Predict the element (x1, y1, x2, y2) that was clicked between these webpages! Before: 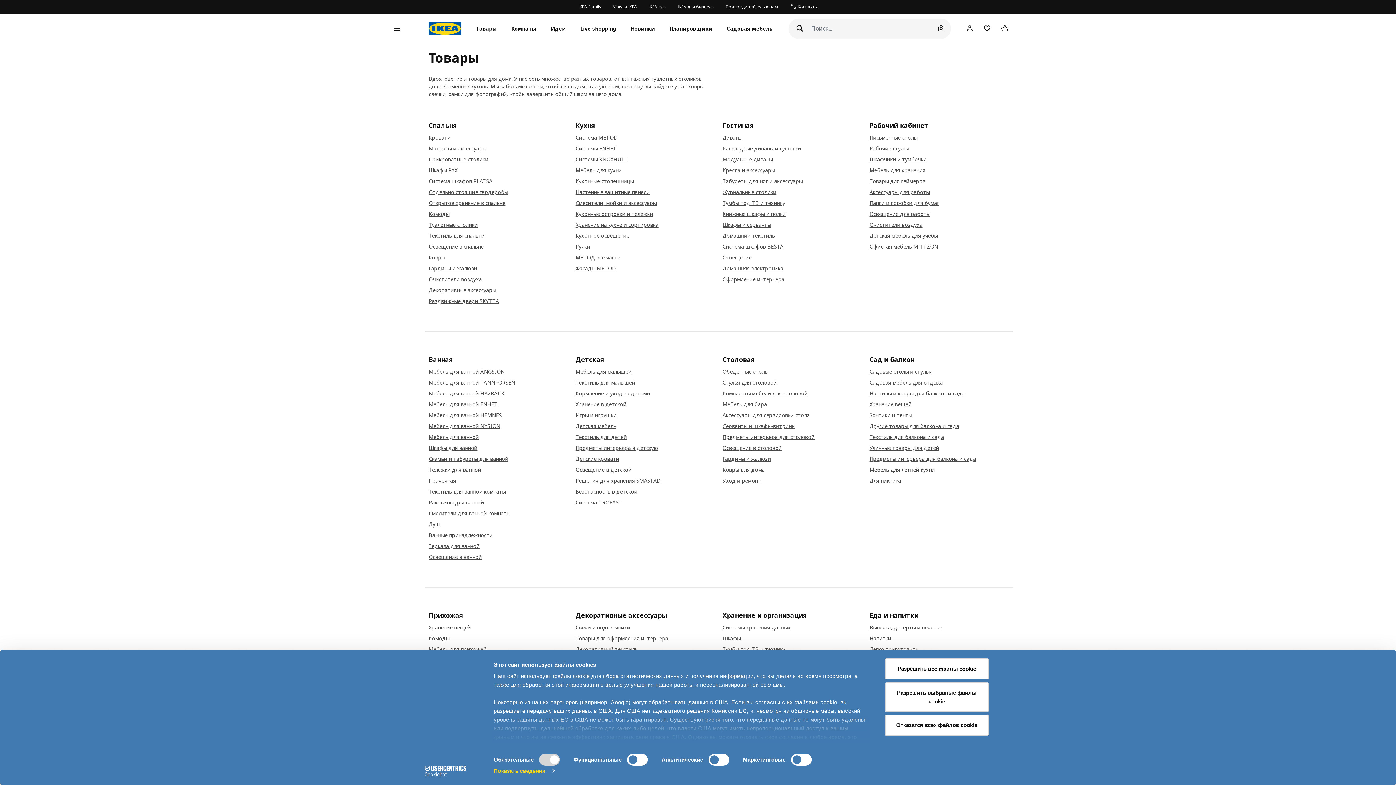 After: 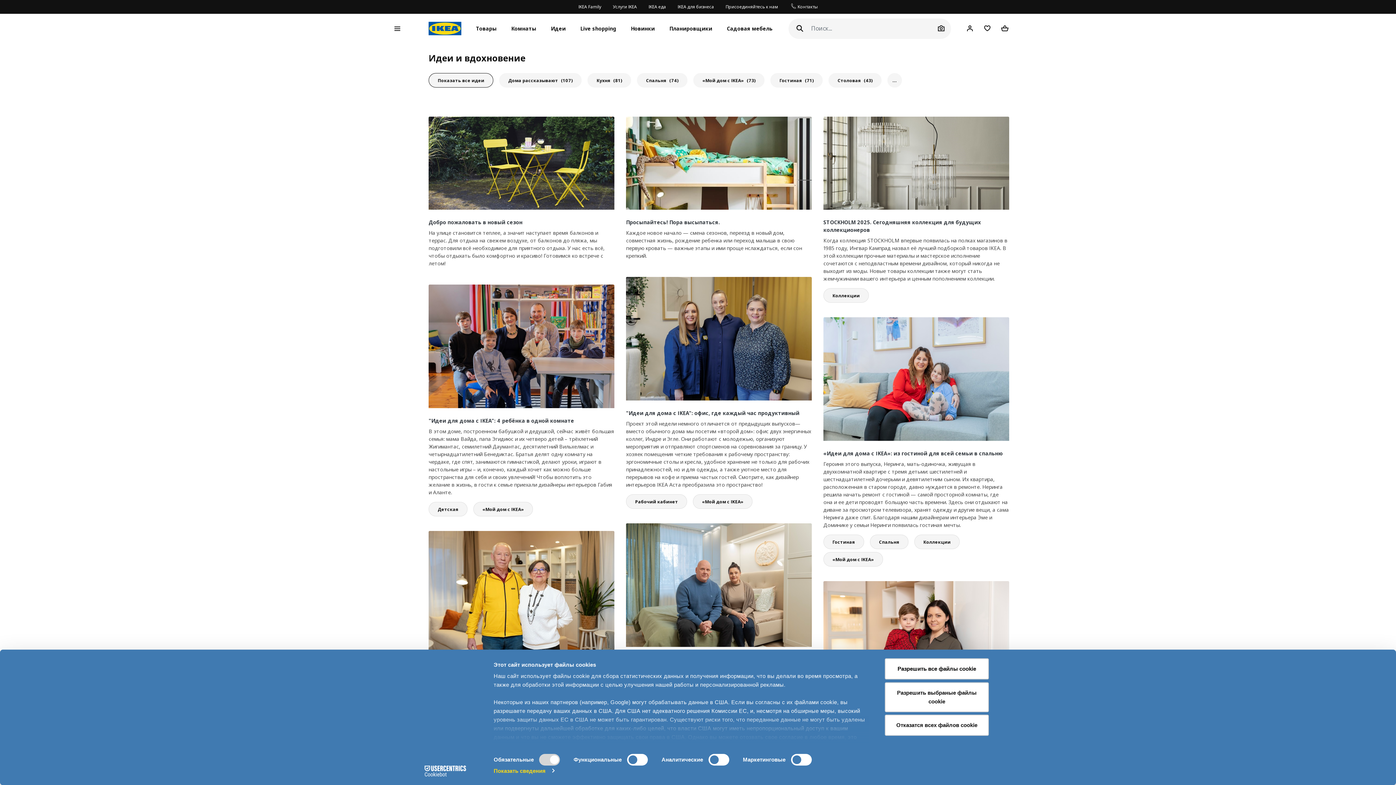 Action: bbox: (546, 21, 570, 35) label: Идеи